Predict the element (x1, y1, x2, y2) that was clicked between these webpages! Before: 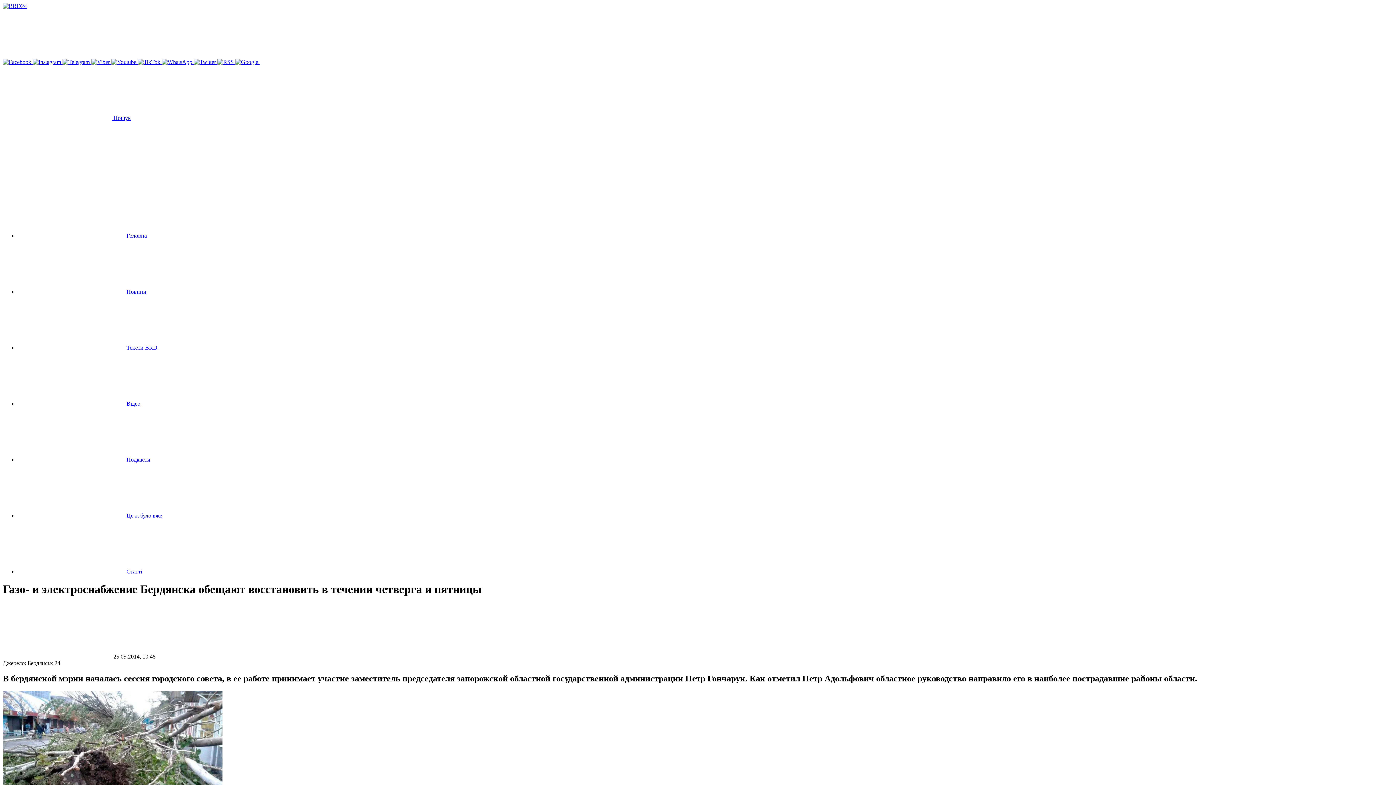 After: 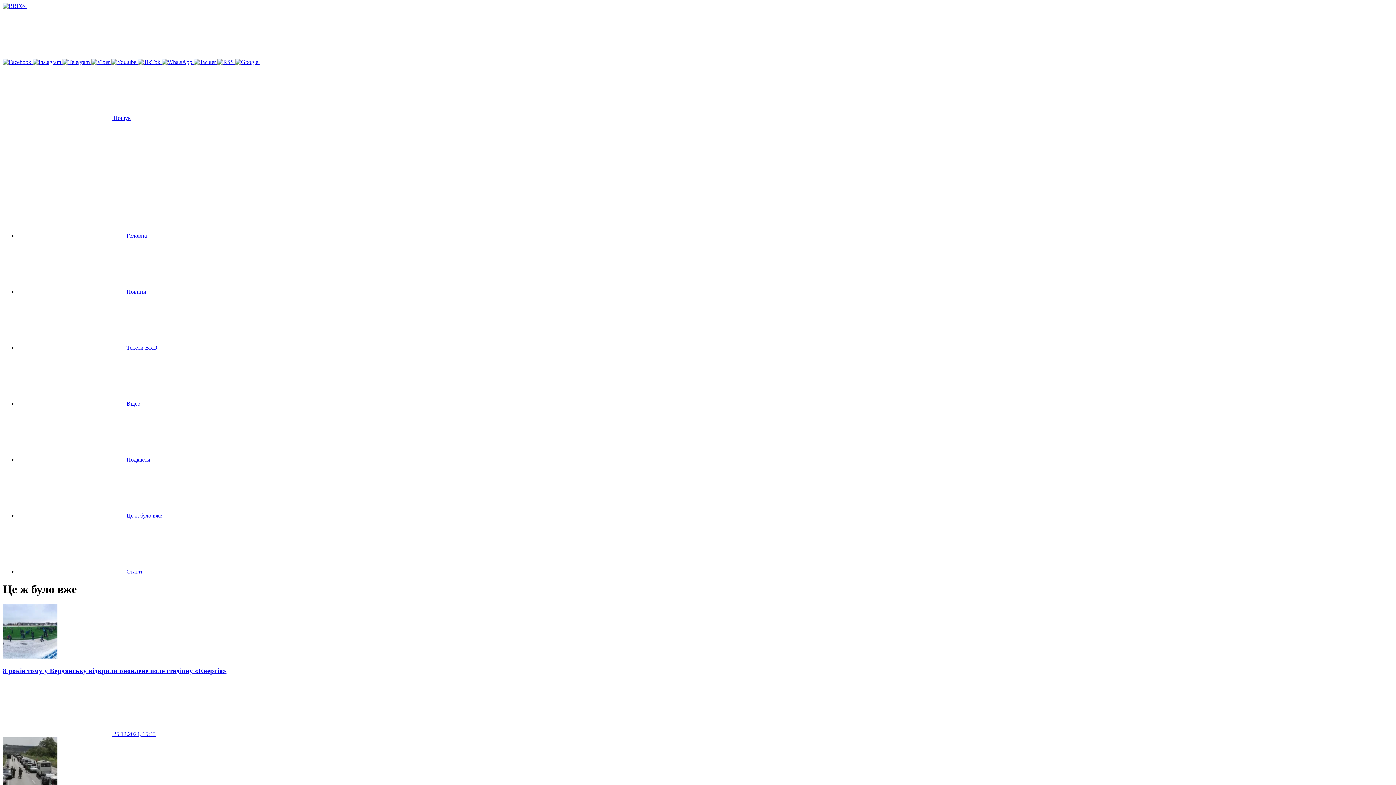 Action: bbox: (17, 512, 162, 518) label: Це ж було вже